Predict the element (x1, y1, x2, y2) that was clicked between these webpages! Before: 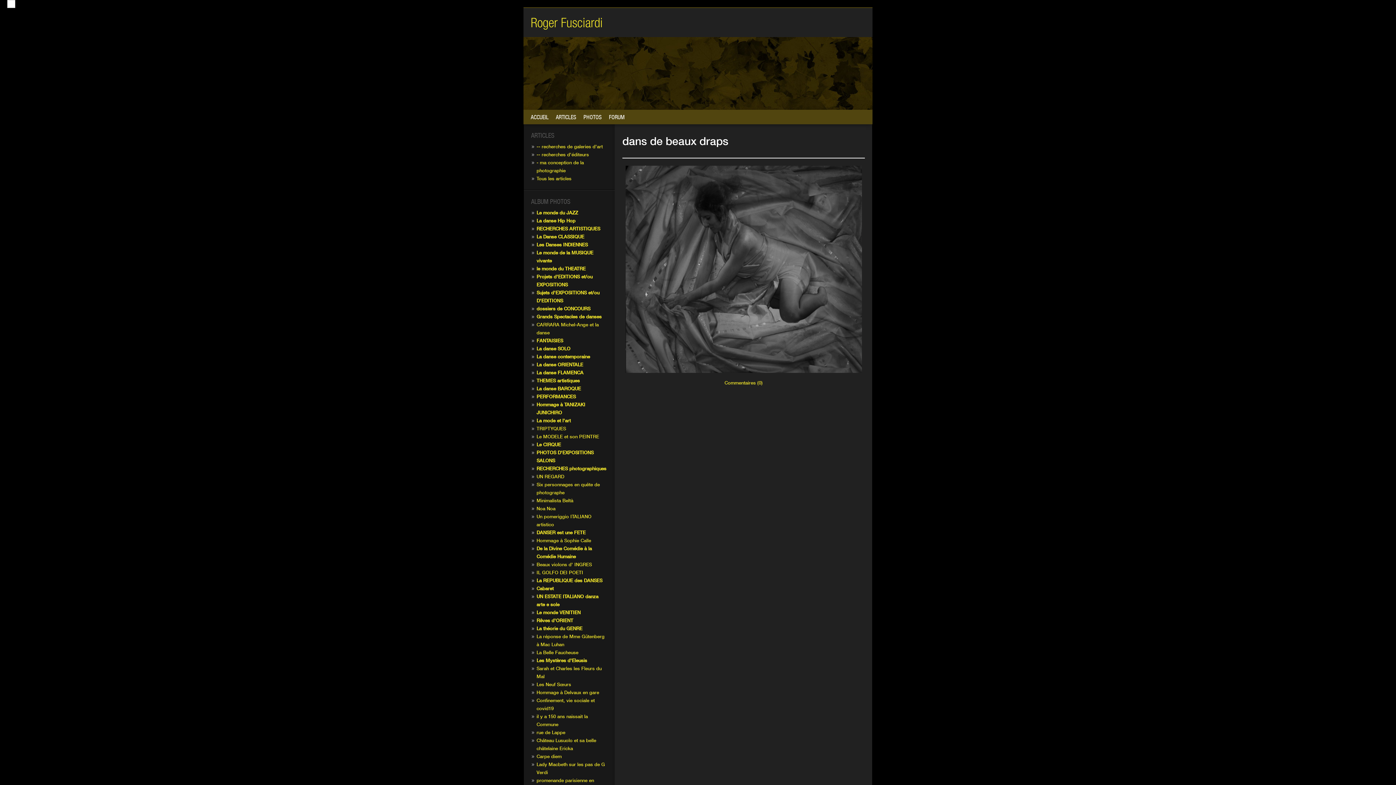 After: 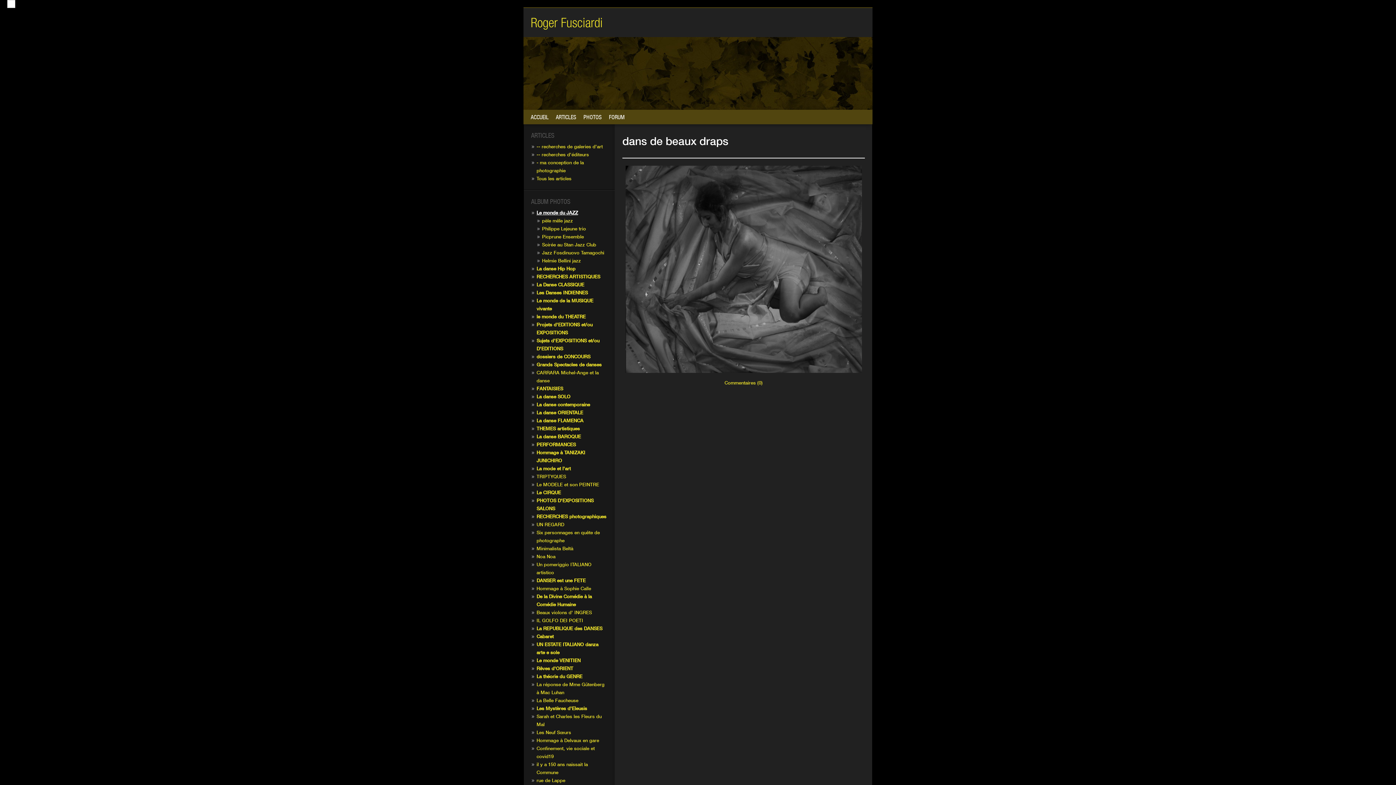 Action: bbox: (536, 209, 578, 215) label: Le monde du JAZZ